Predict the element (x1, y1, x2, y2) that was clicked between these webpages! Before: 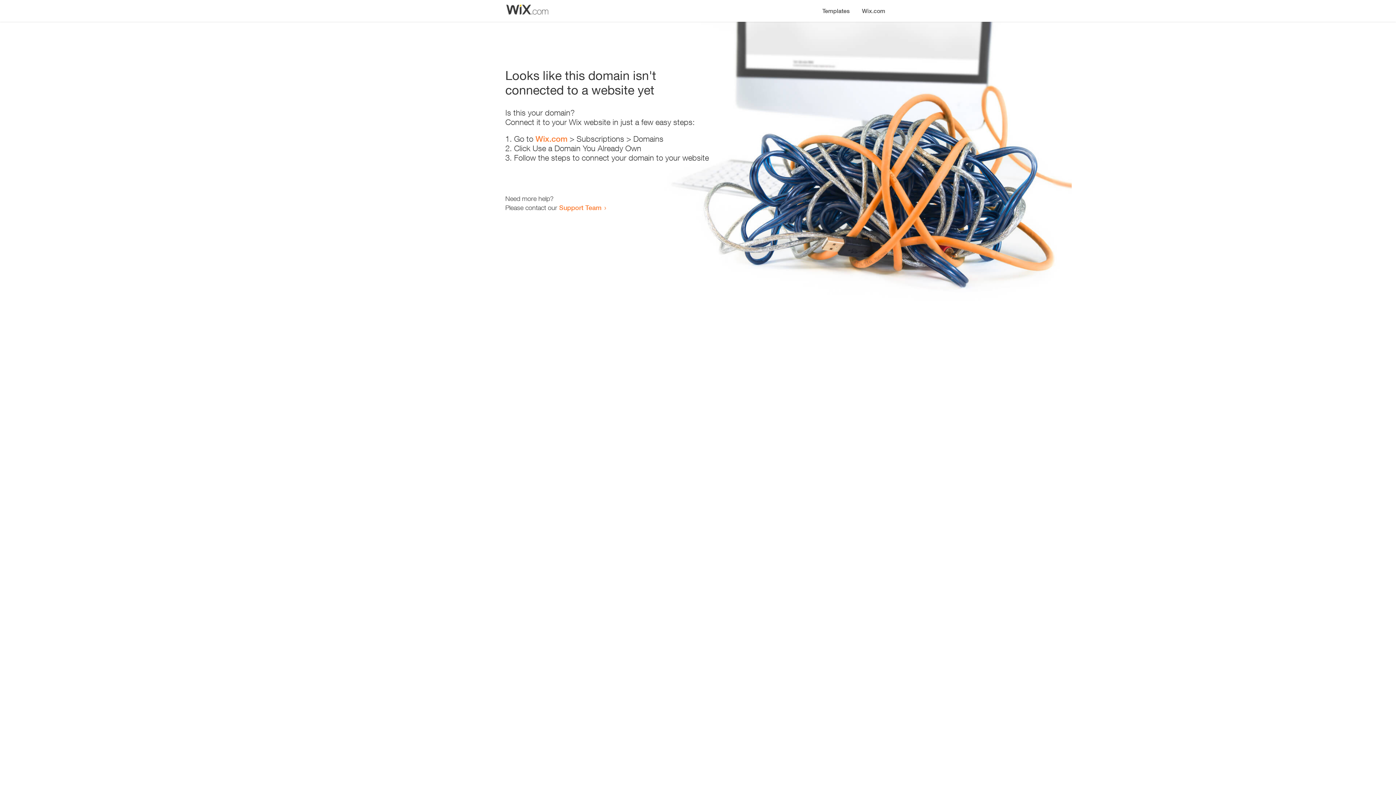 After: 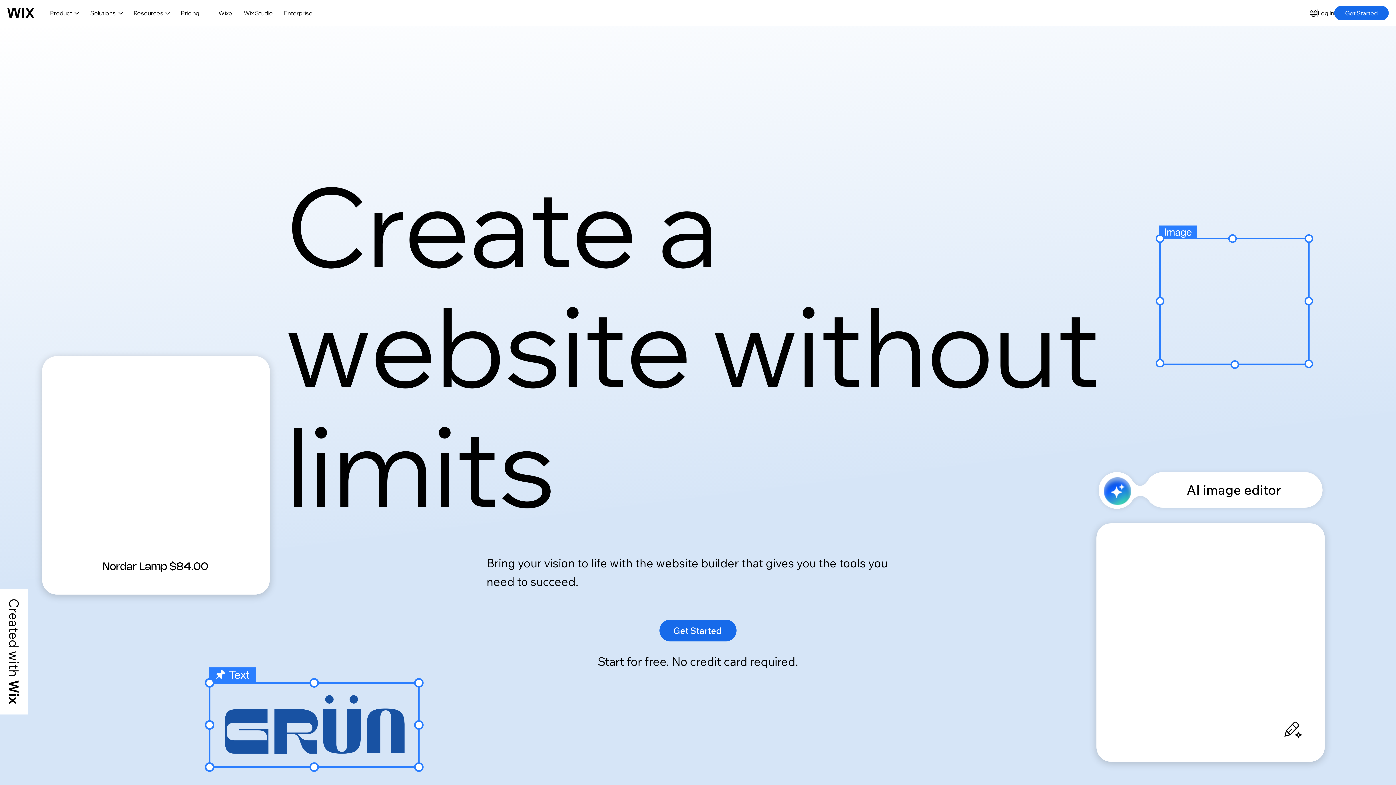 Action: label: Wix.com bbox: (856, 0, 890, 14)